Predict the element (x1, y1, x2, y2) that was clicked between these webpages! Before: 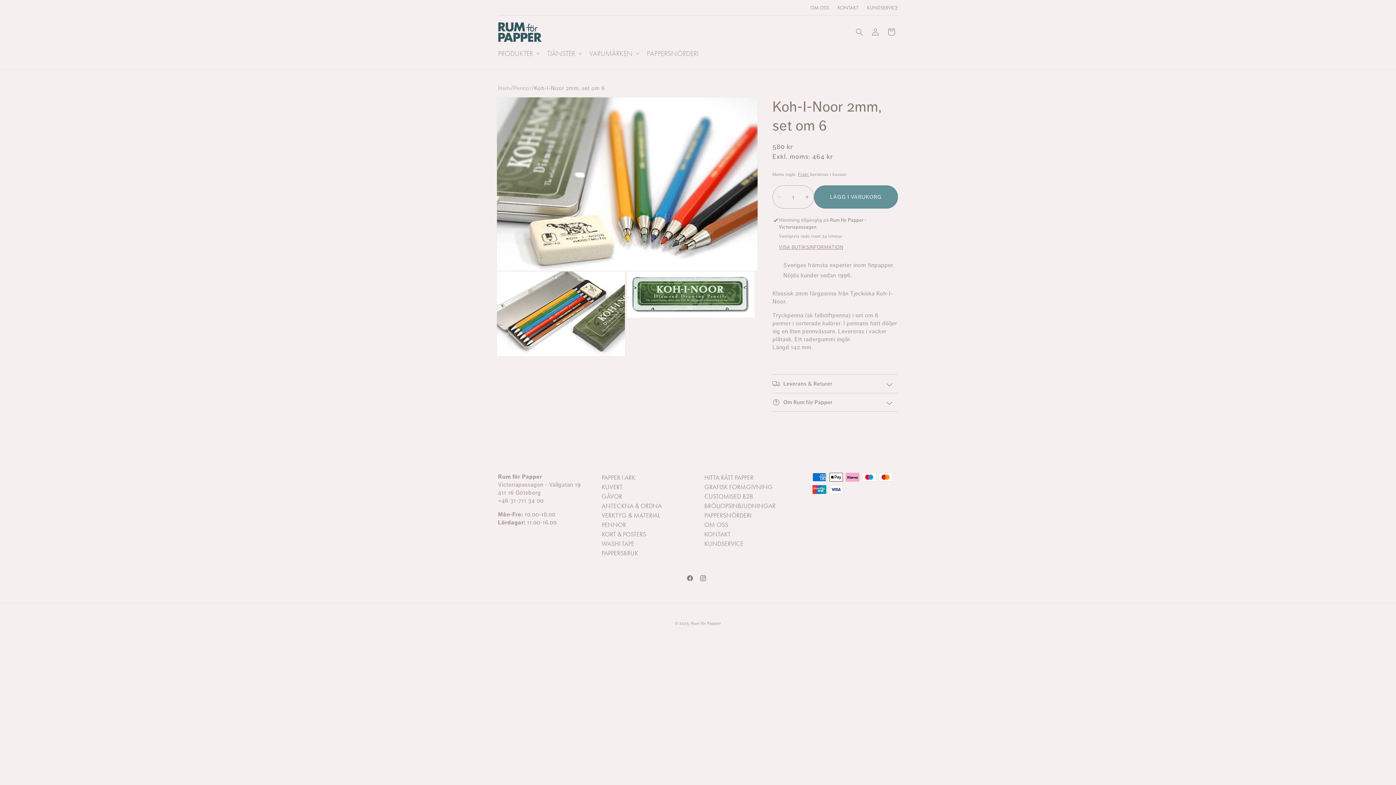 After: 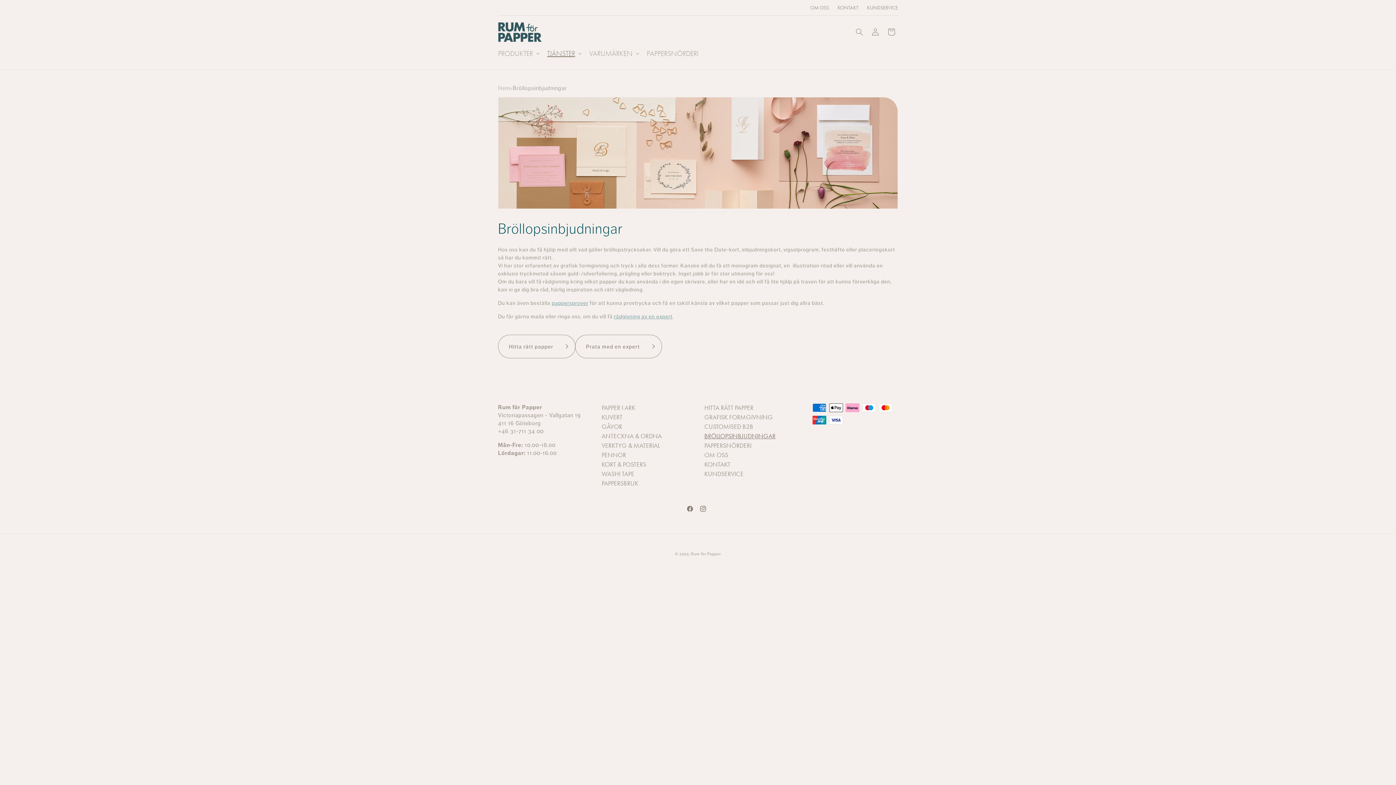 Action: bbox: (703, 501, 776, 510) label: BRÖLLOPSINBJUDNINGAR